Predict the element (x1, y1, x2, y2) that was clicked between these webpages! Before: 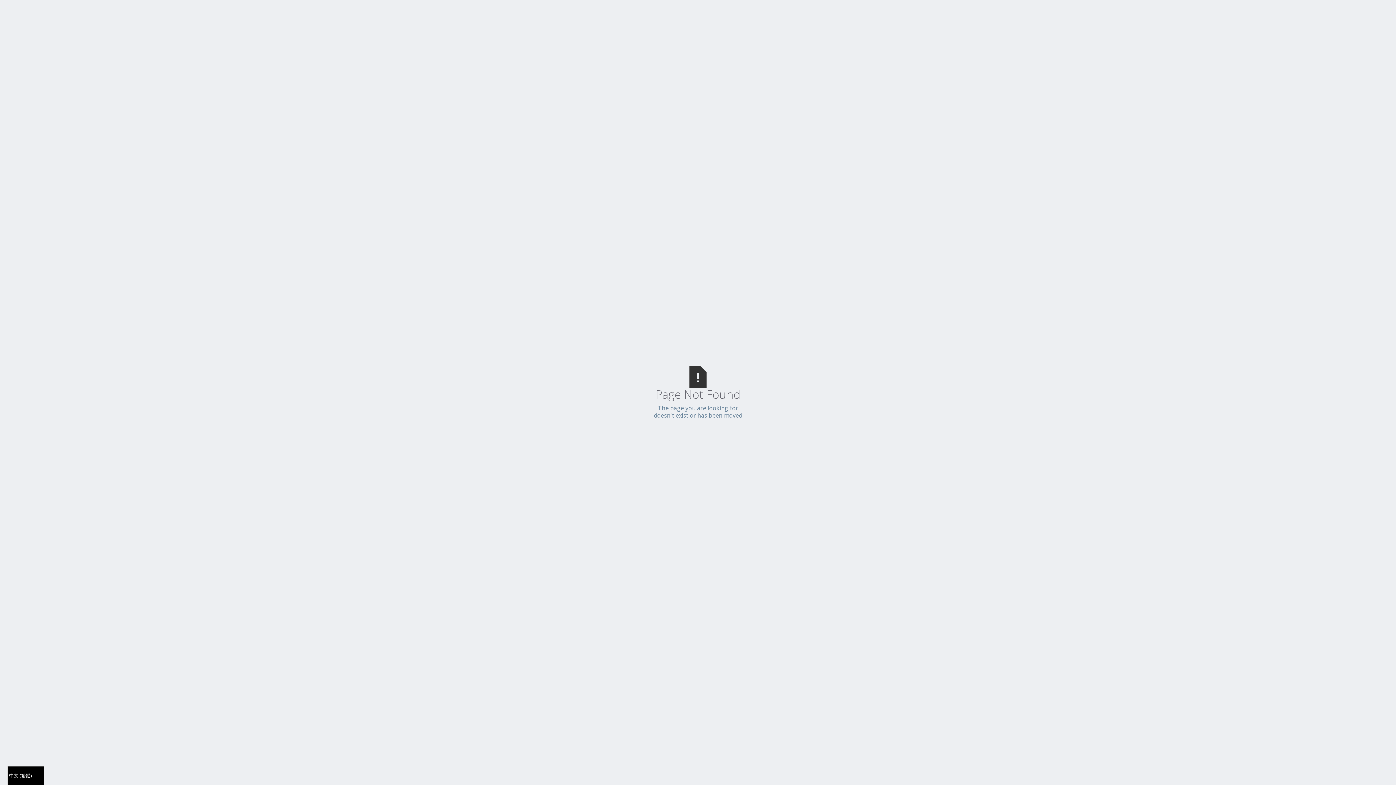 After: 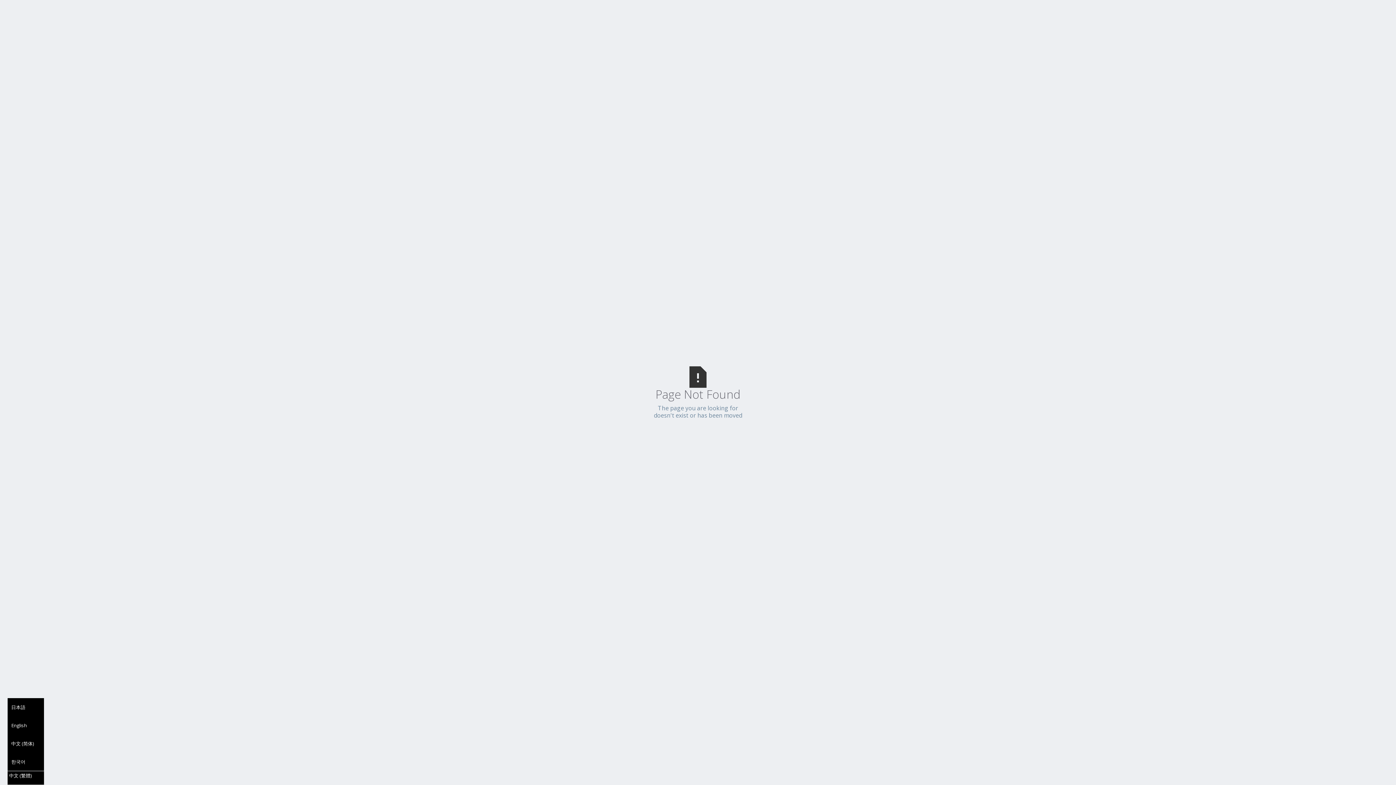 Action: label: 中文 (繁體) bbox: (7, 766, 44, 785)